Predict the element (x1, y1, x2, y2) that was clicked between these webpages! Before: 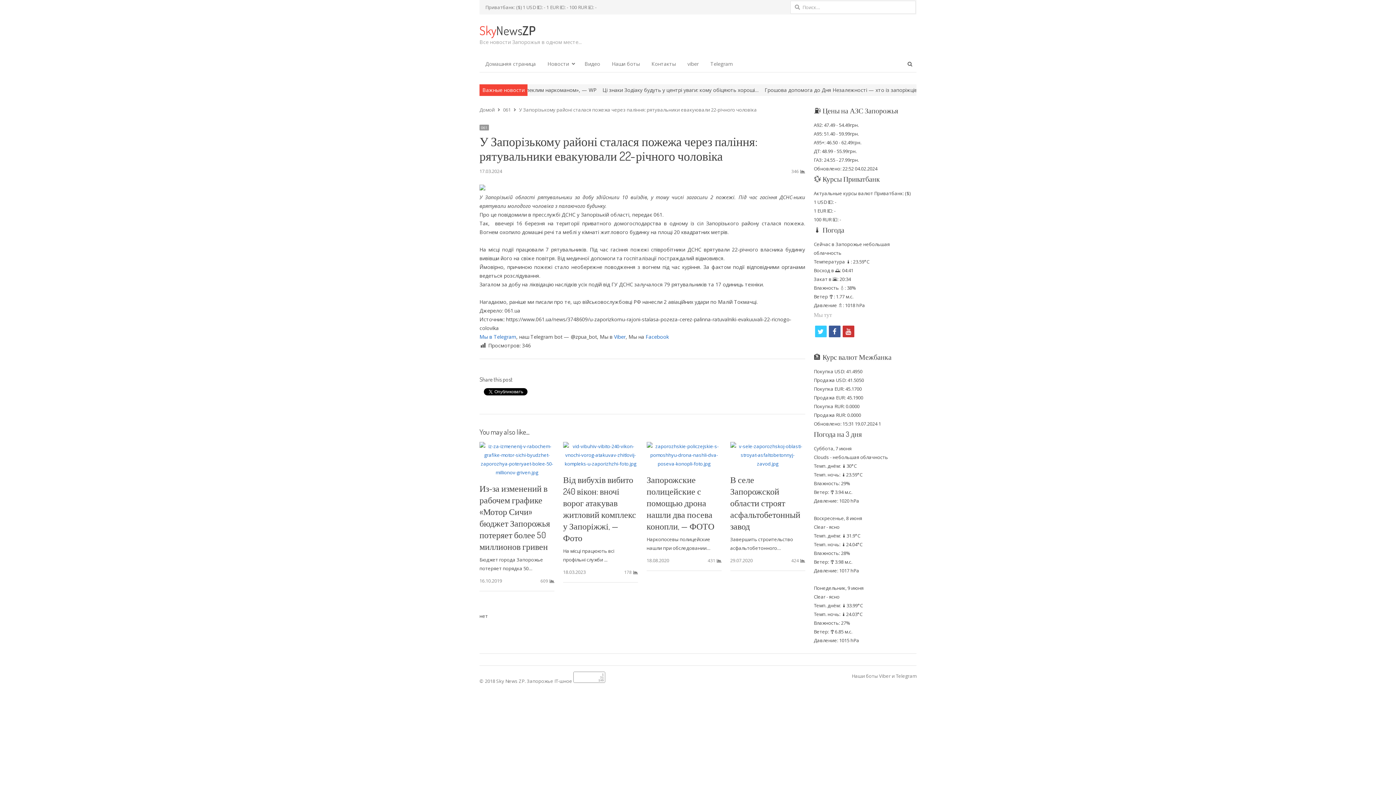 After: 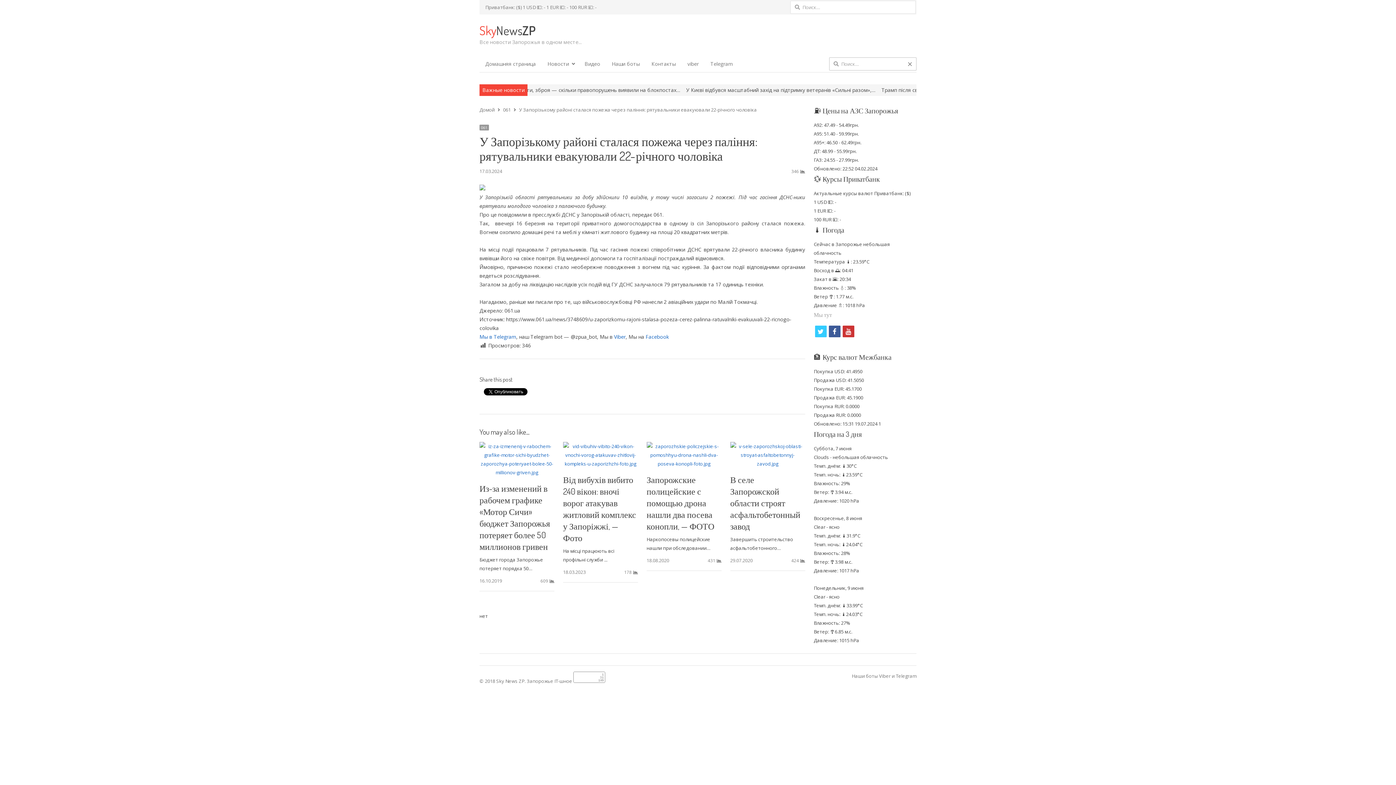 Action: bbox: (903, 57, 916, 70) label: Open search panel